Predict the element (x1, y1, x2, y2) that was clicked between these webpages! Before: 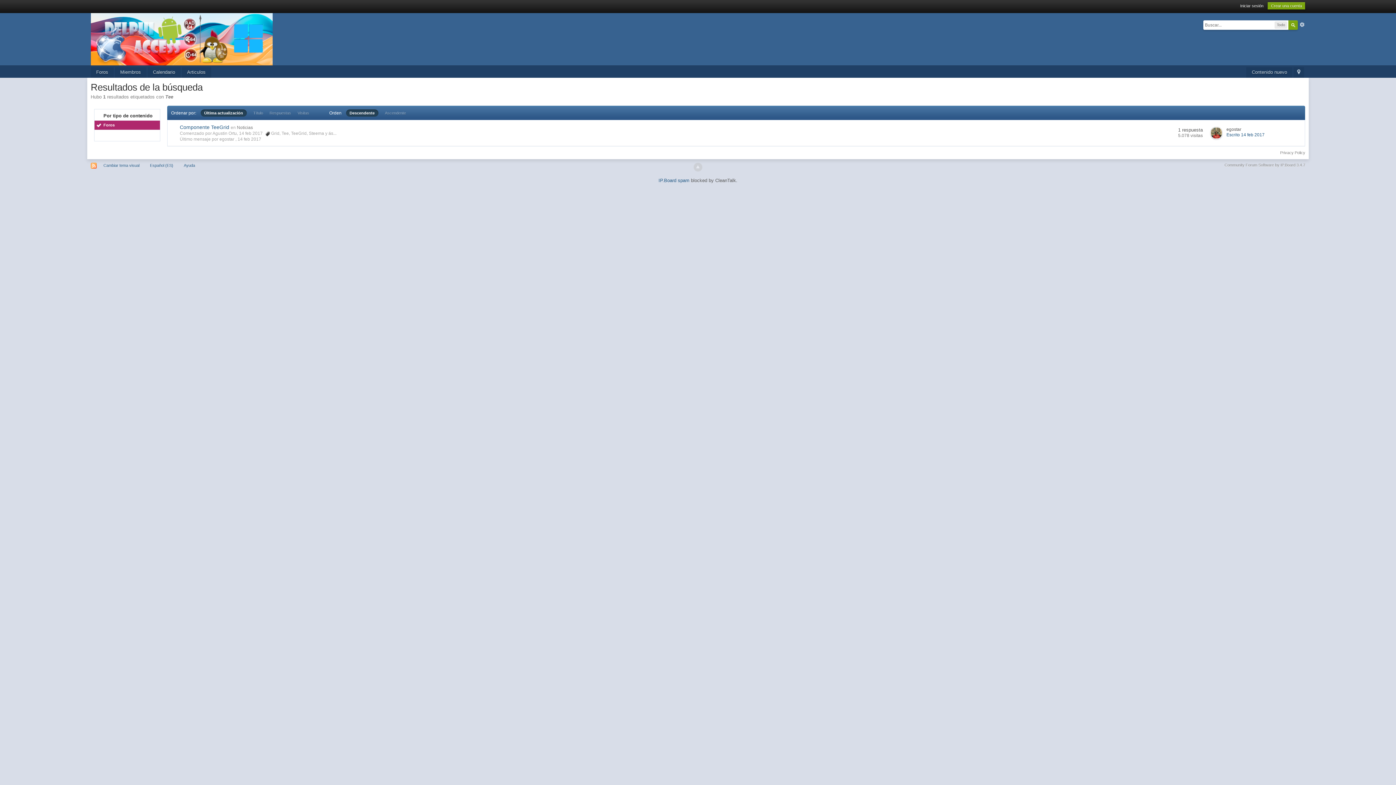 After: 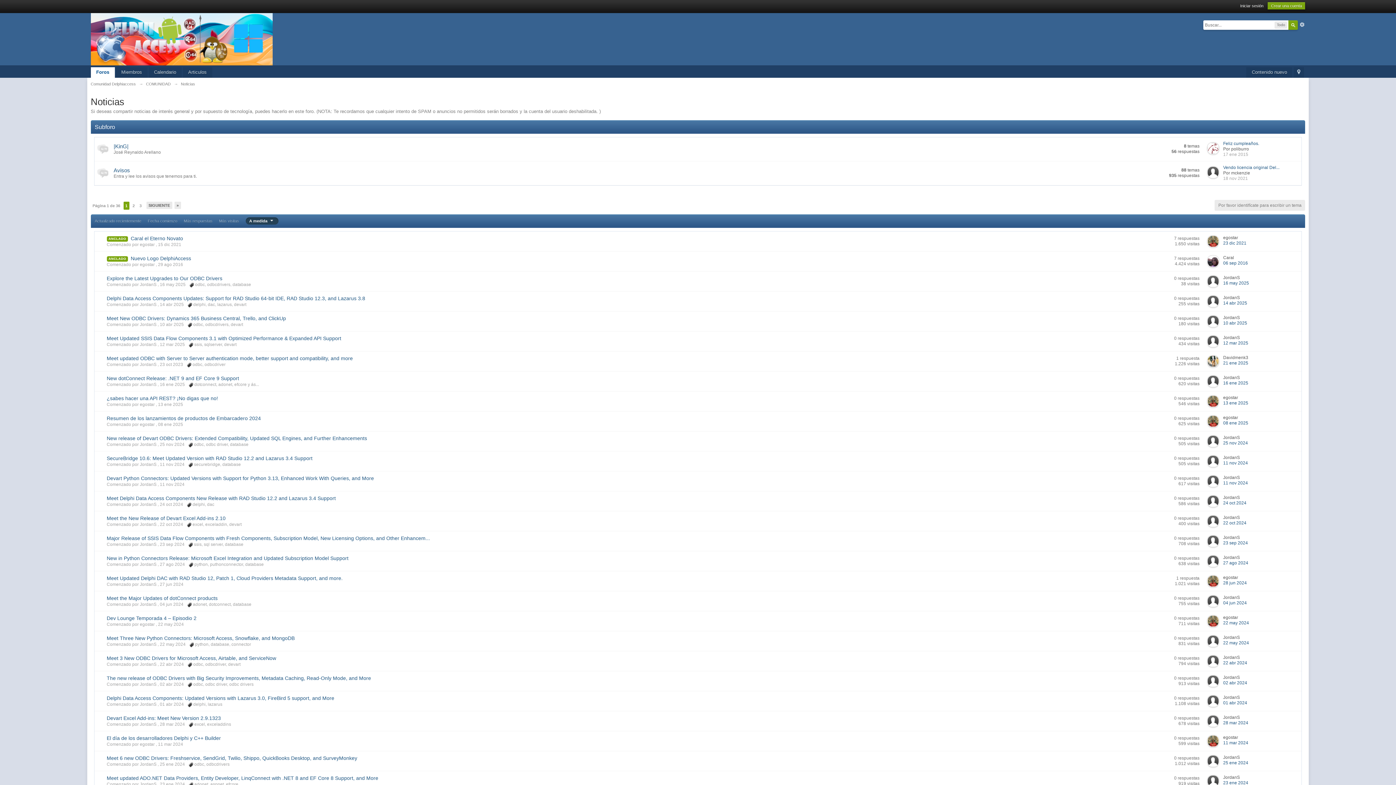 Action: label: Noticias bbox: (236, 125, 252, 130)